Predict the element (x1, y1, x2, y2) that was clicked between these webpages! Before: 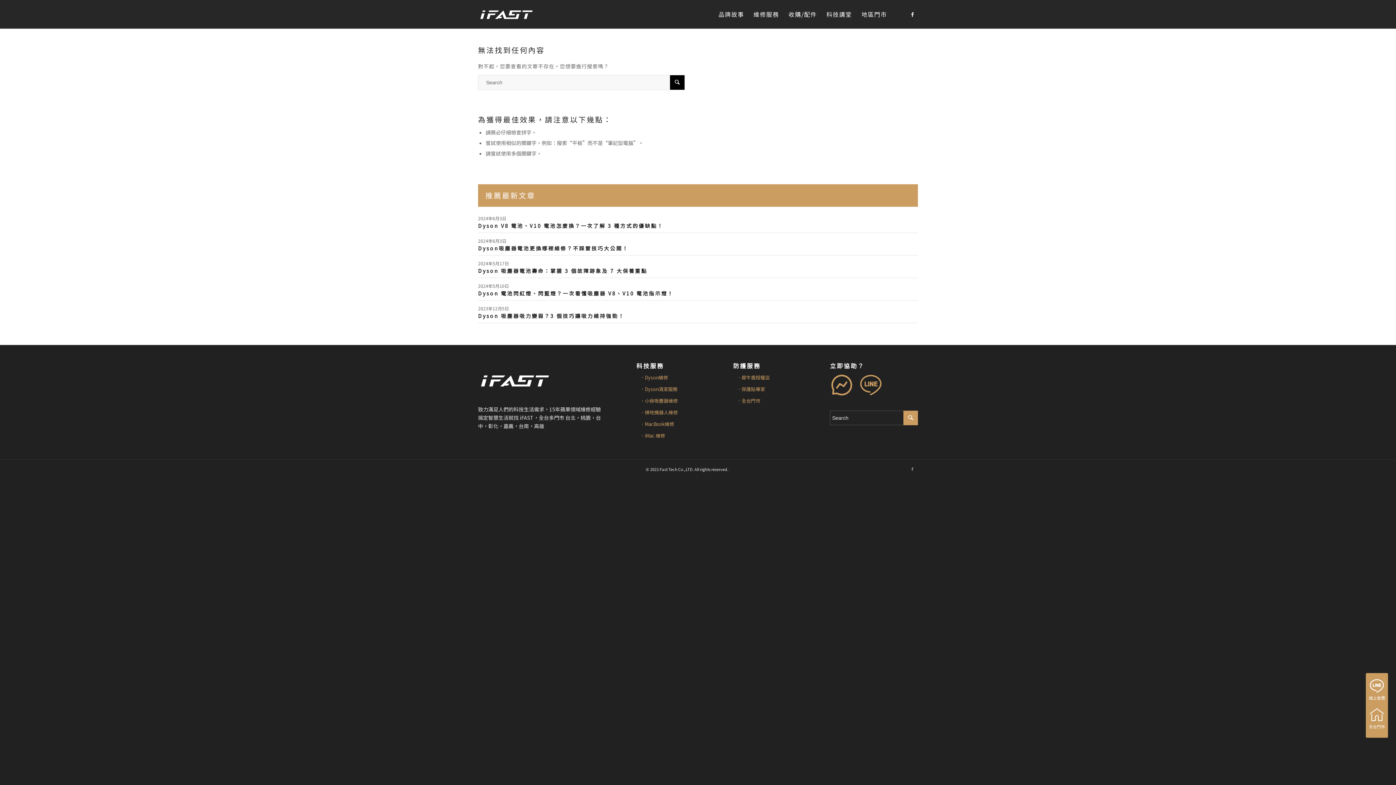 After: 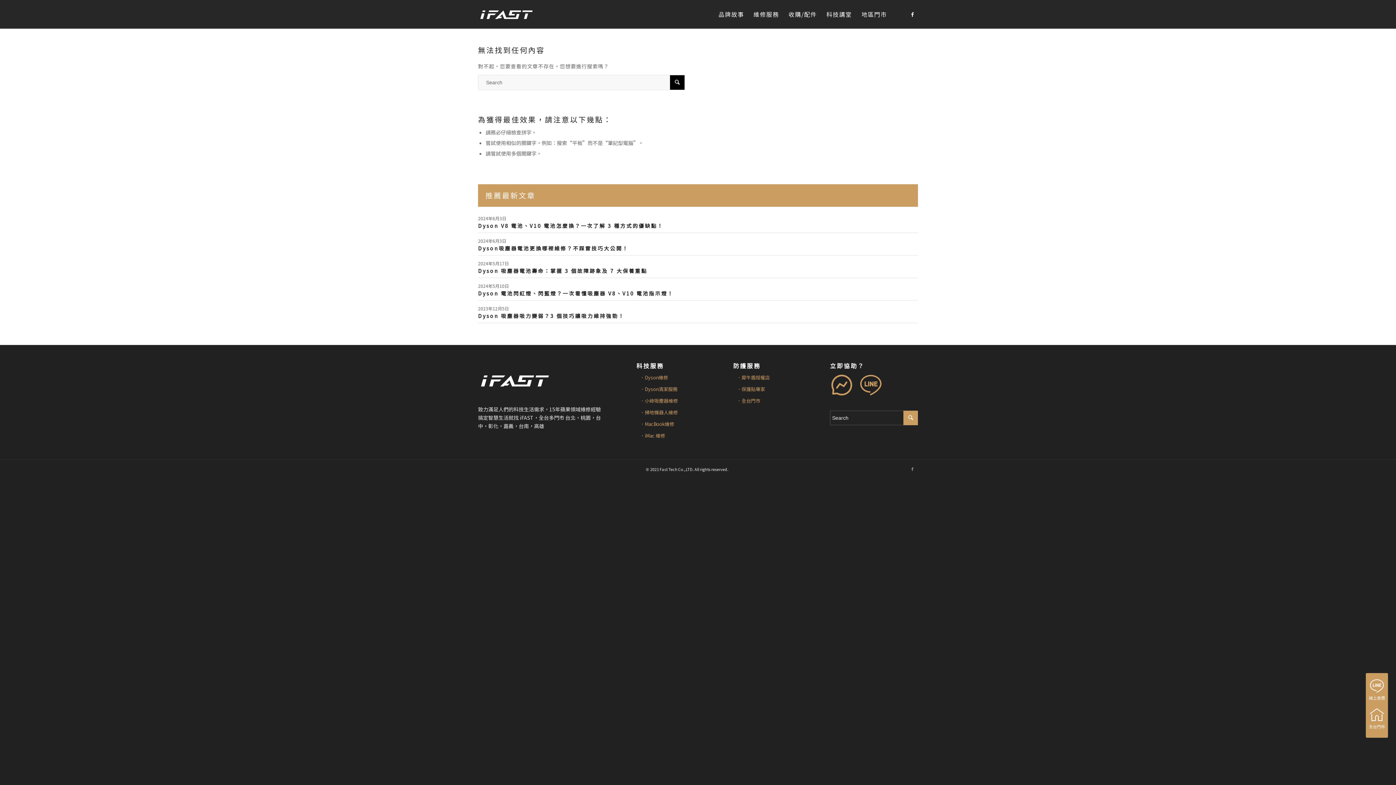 Action: label: 
線上查價 bbox: (1368, 677, 1386, 702)